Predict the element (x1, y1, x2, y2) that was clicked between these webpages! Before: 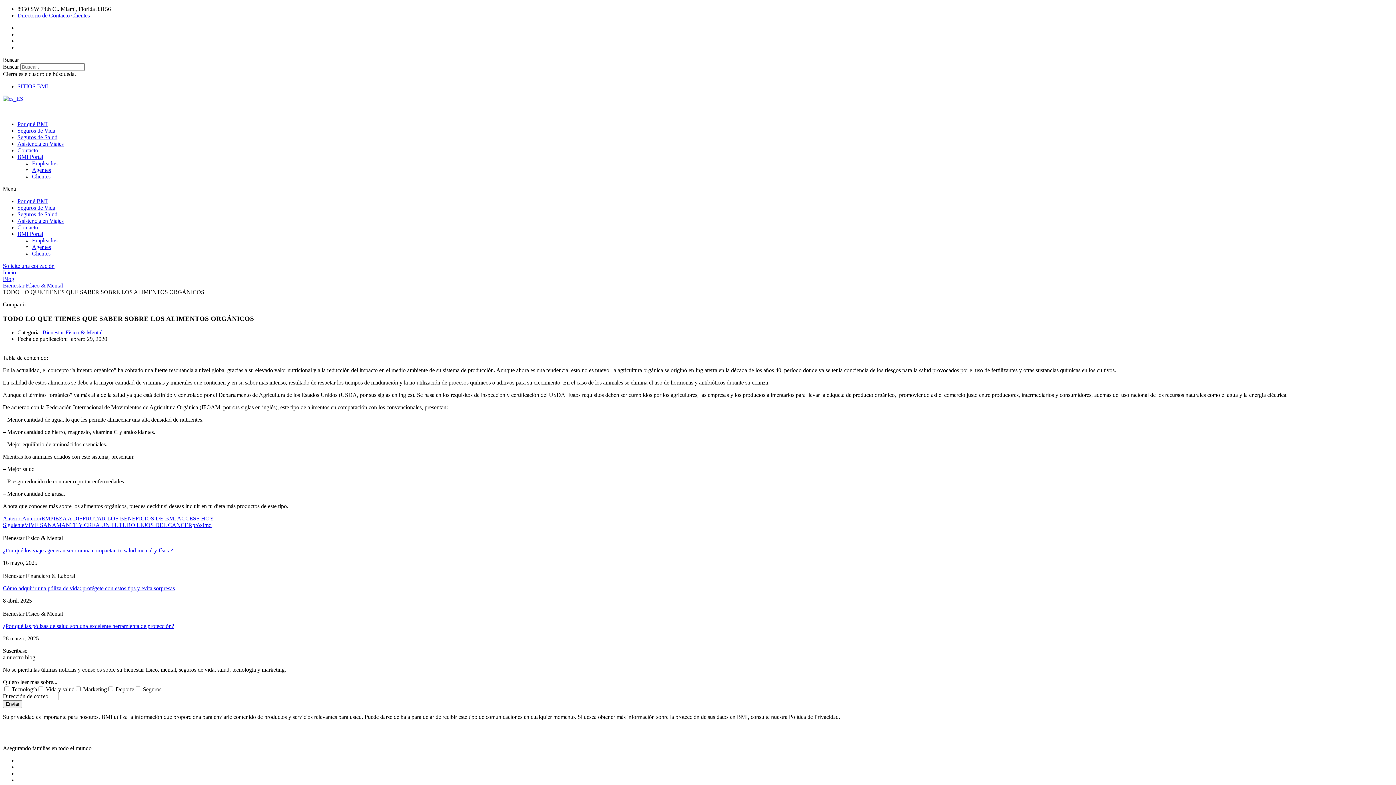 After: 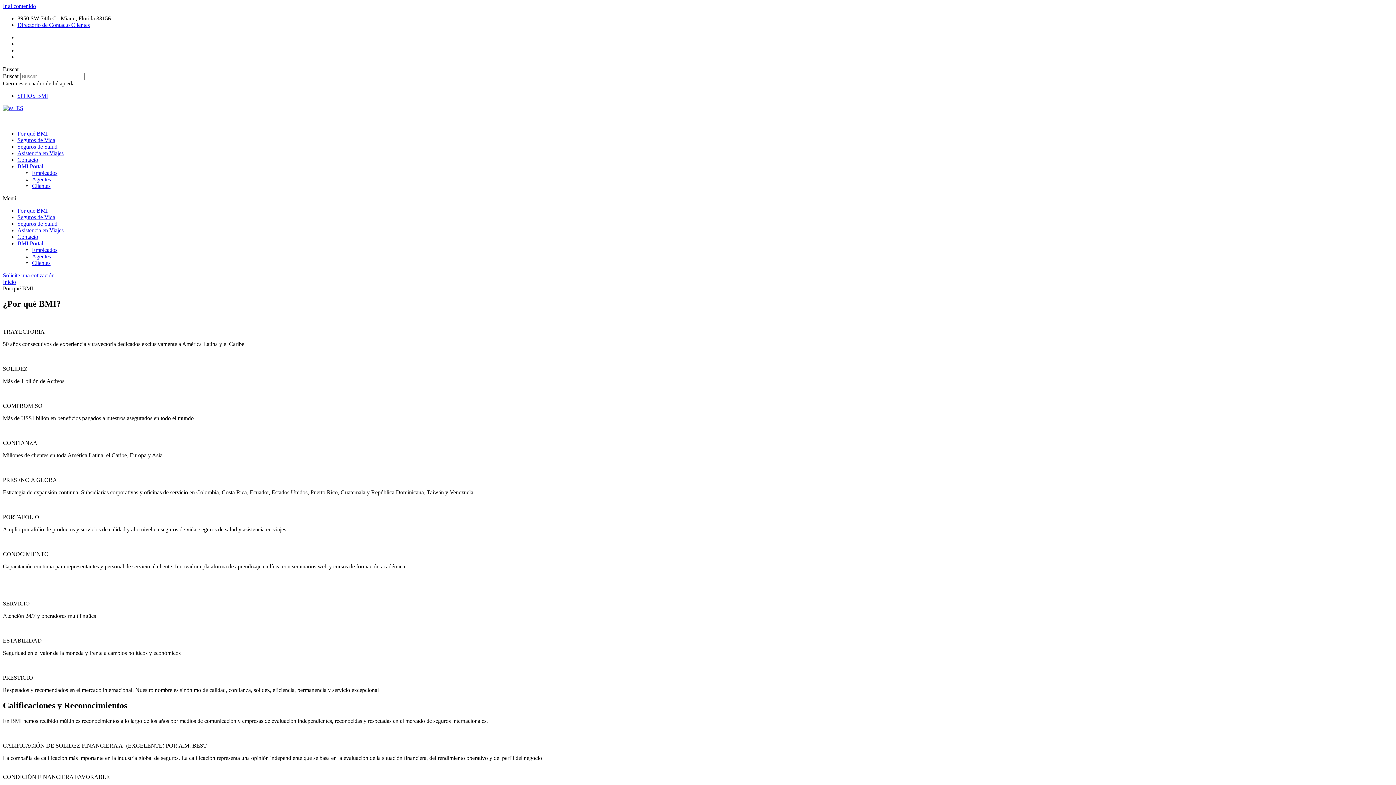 Action: bbox: (17, 198, 47, 204) label: Por qué BMI